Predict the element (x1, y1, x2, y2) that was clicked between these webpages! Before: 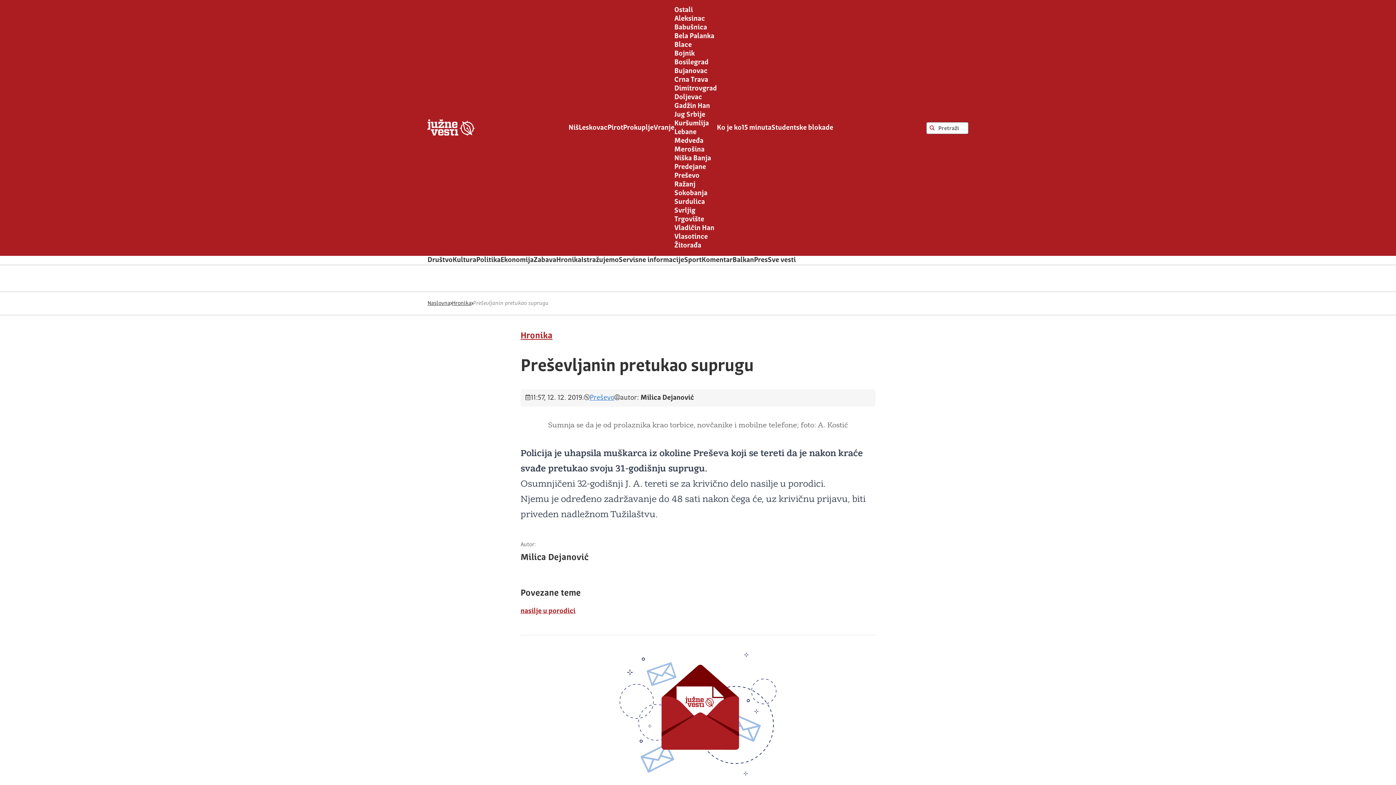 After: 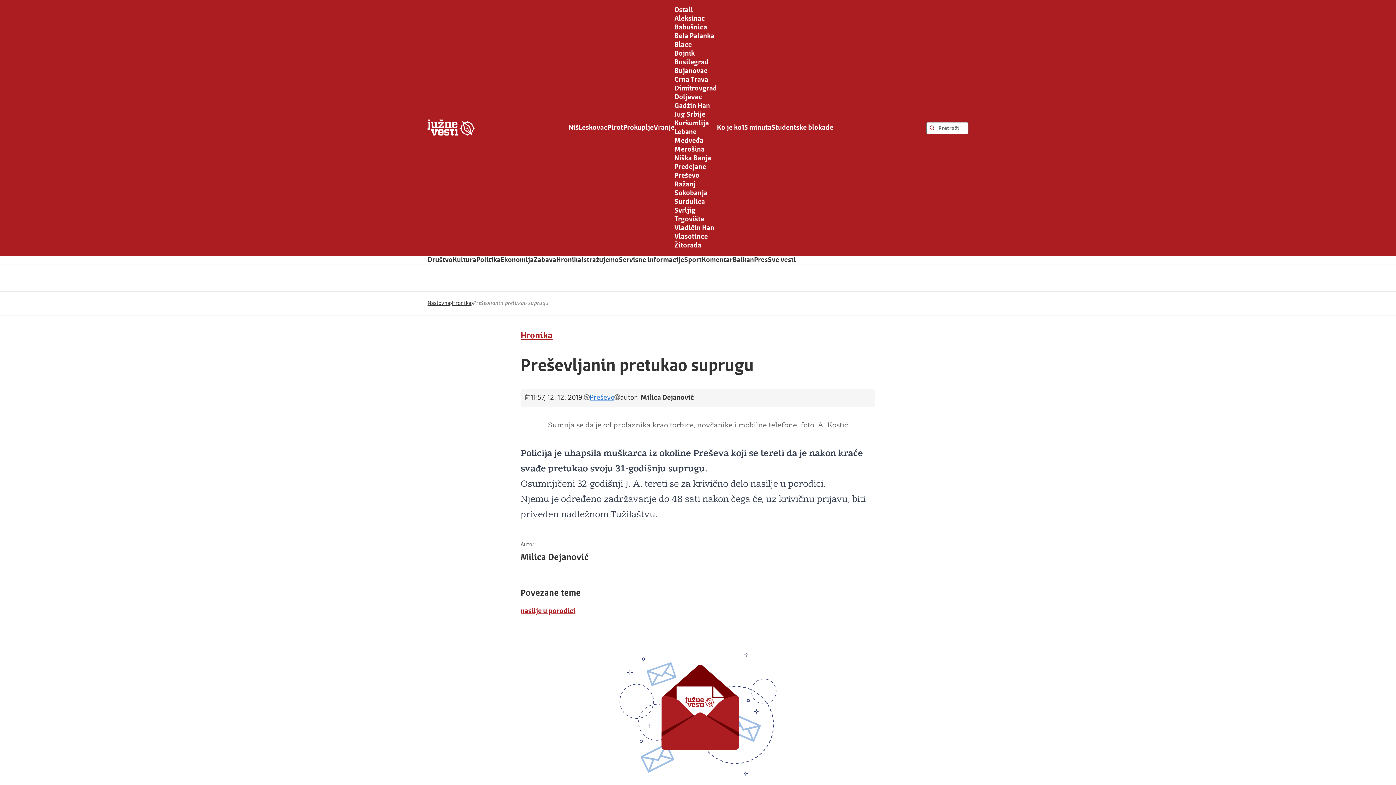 Action: bbox: (674, 6, 693, 13) label: Ostali